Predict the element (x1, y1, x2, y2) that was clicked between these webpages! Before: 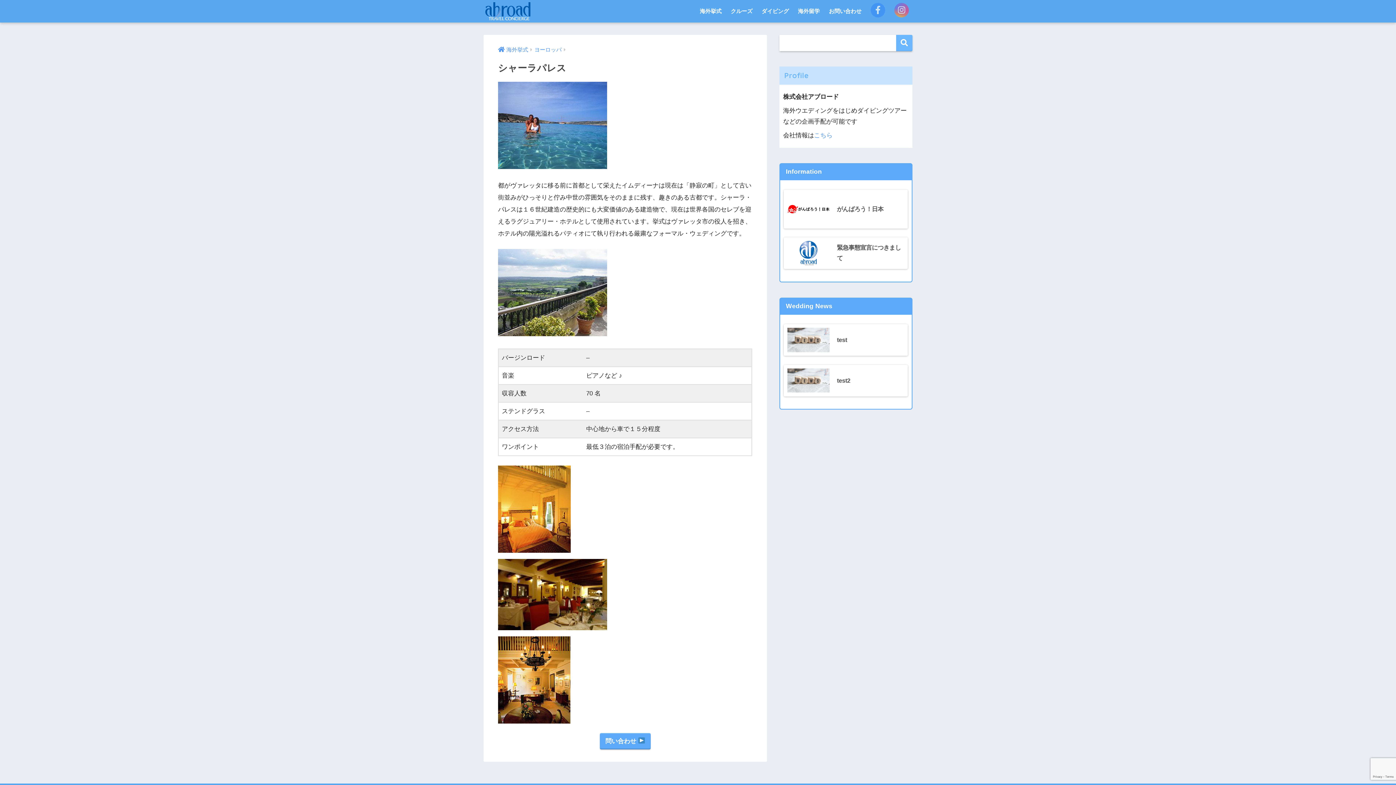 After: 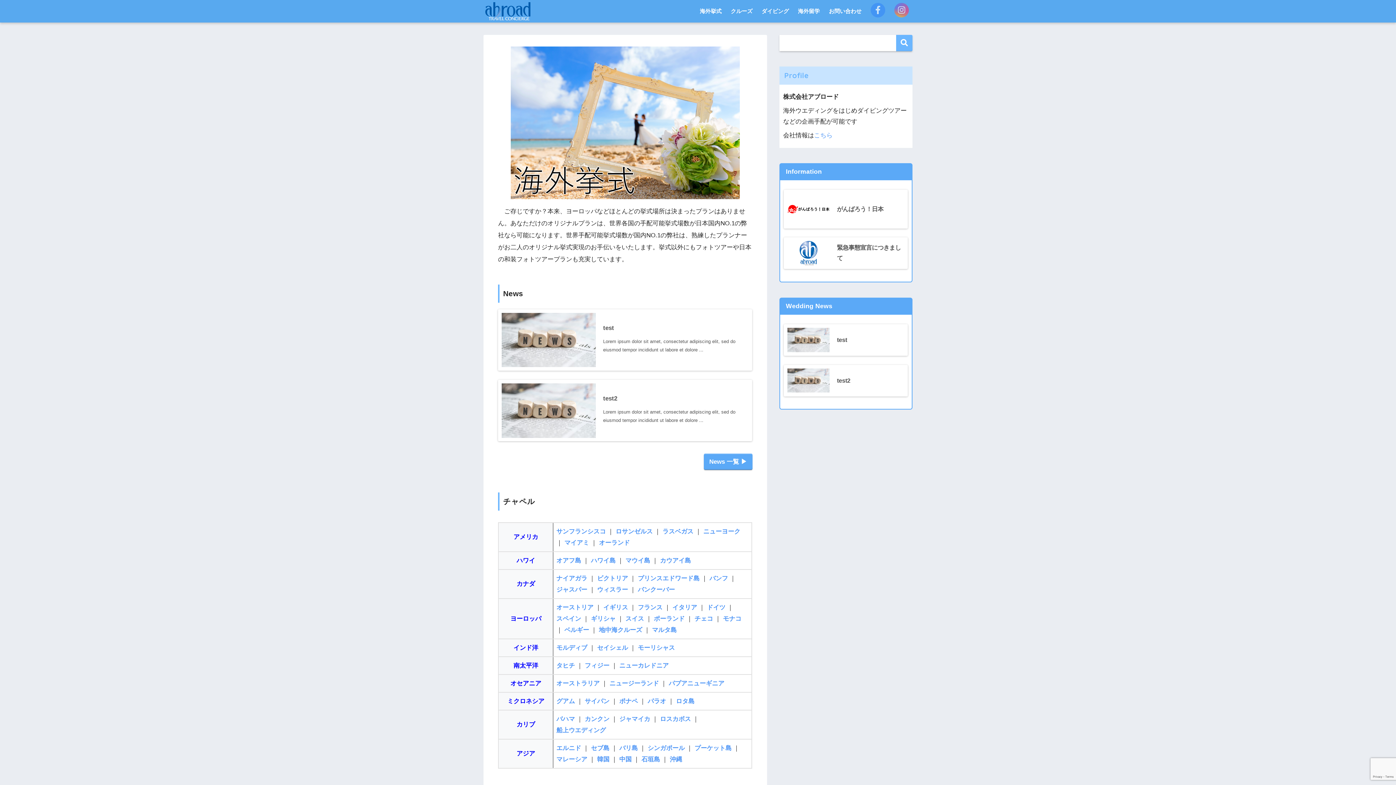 Action: bbox: (498, 46, 528, 52) label: 海外挙式